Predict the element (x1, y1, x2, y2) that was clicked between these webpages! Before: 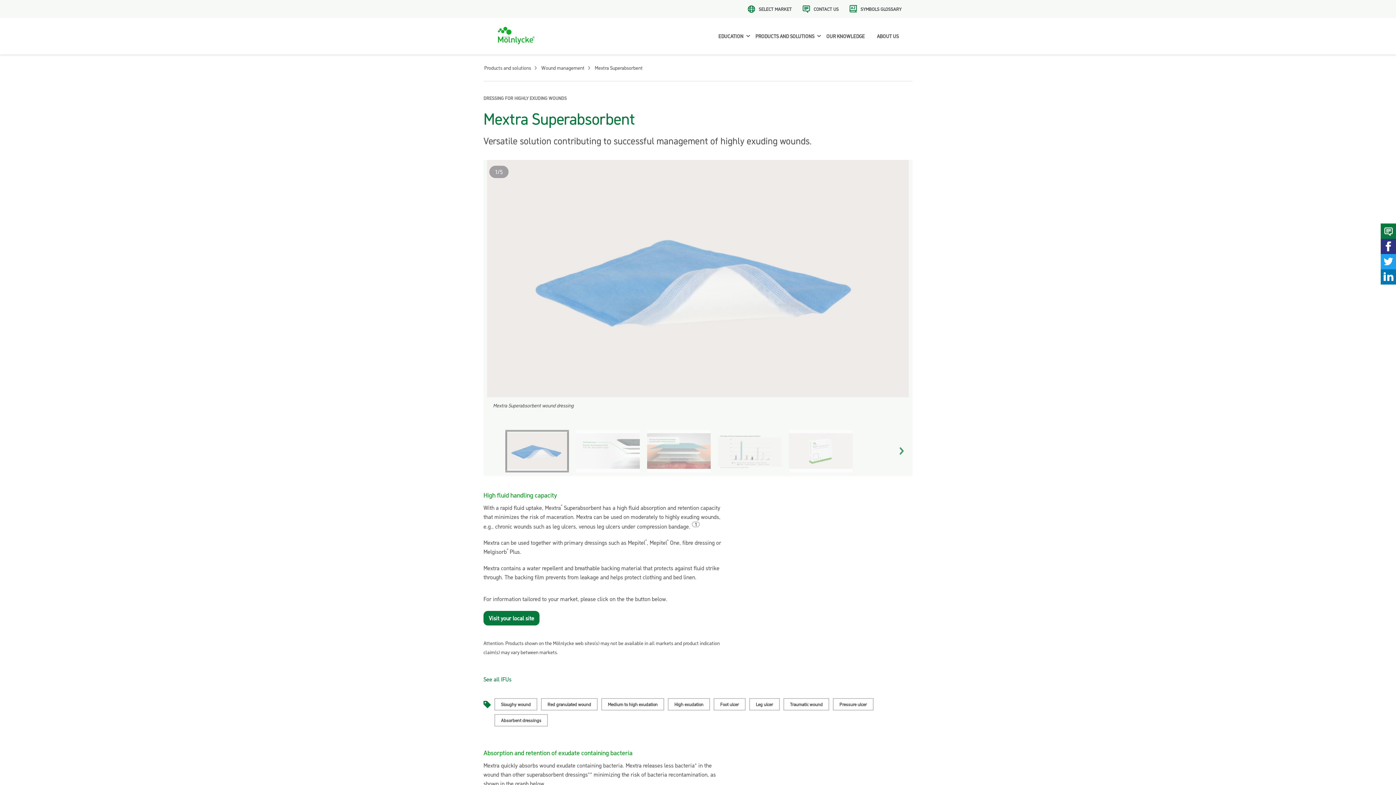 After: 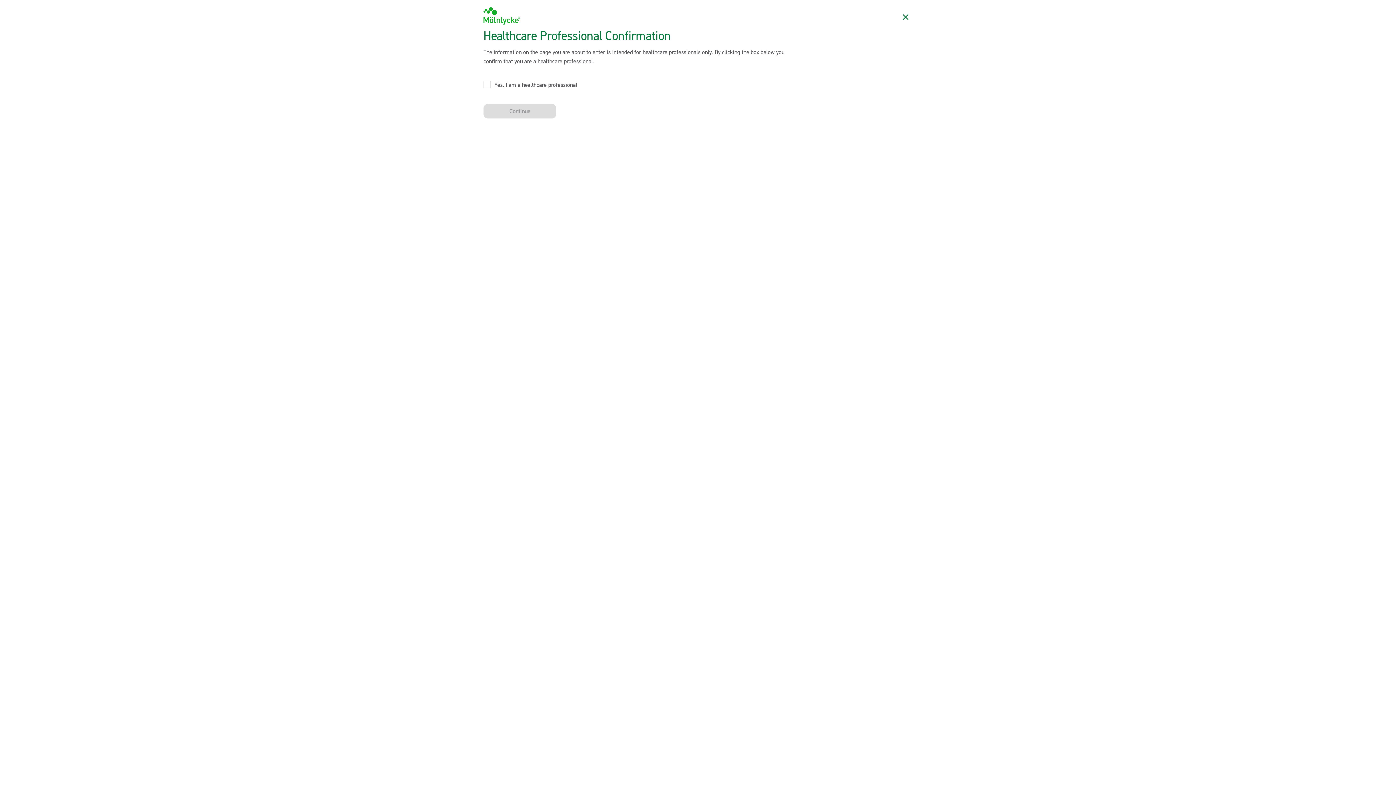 Action: bbox: (483, 63, 532, 72) label: Products and solutions